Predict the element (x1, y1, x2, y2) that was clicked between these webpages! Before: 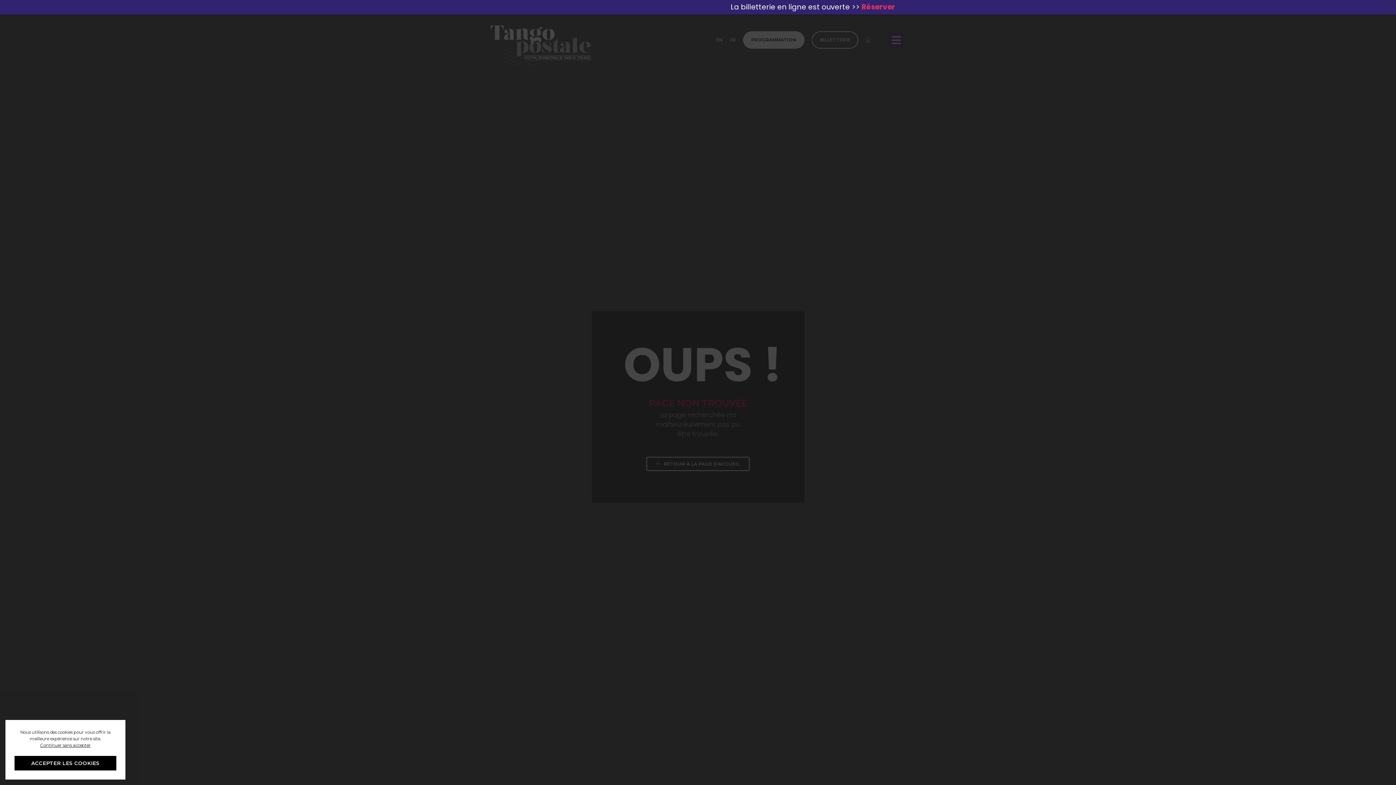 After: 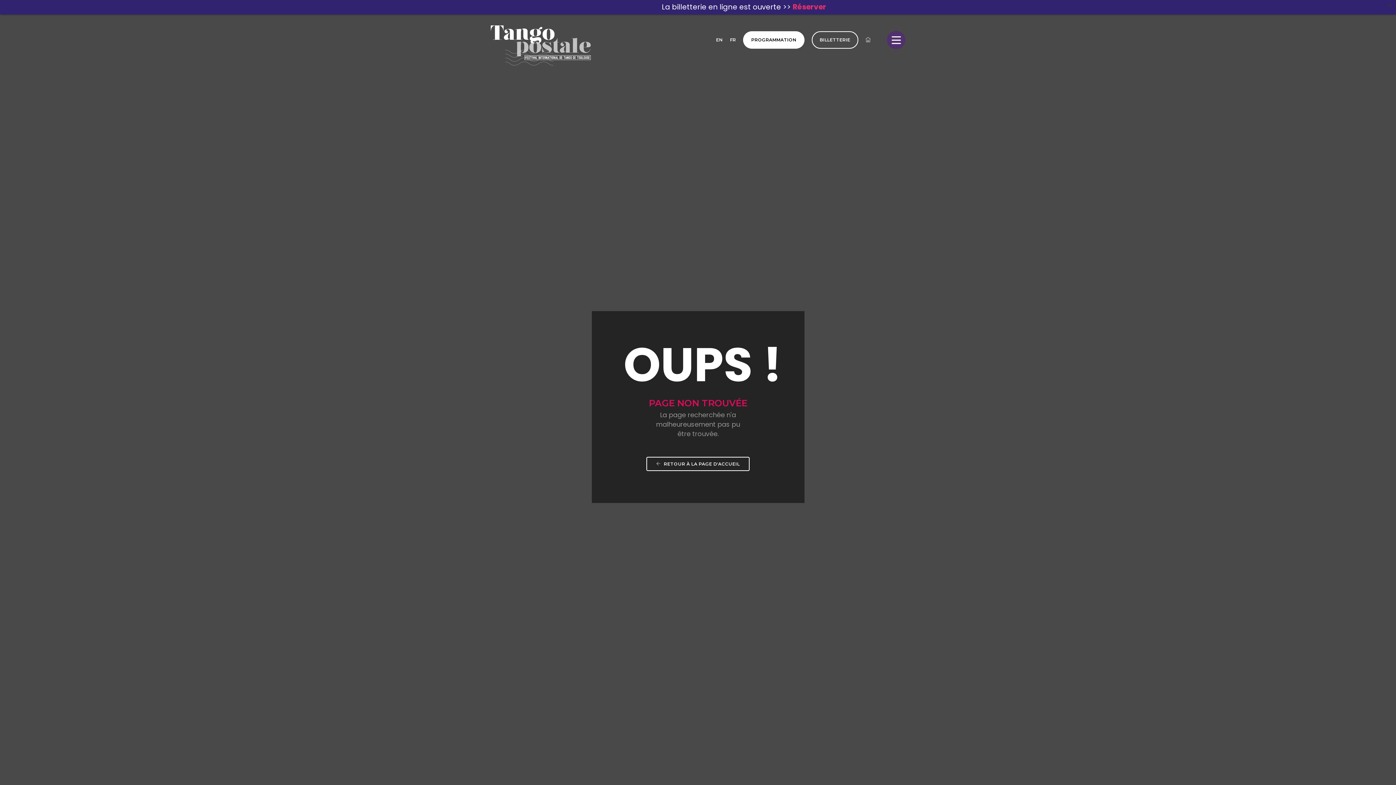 Action: bbox: (14, 756, 116, 770) label: ACCEPTER LES COOKIES